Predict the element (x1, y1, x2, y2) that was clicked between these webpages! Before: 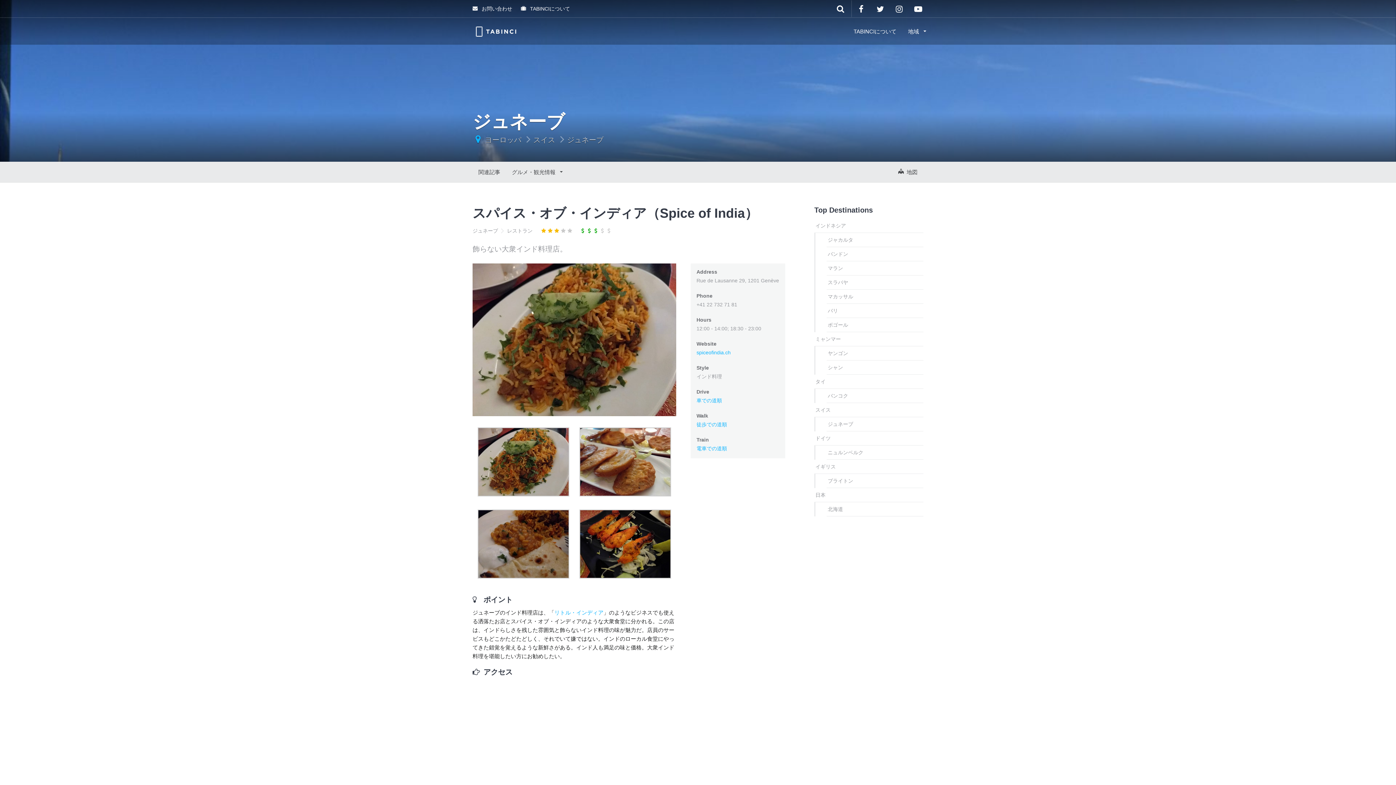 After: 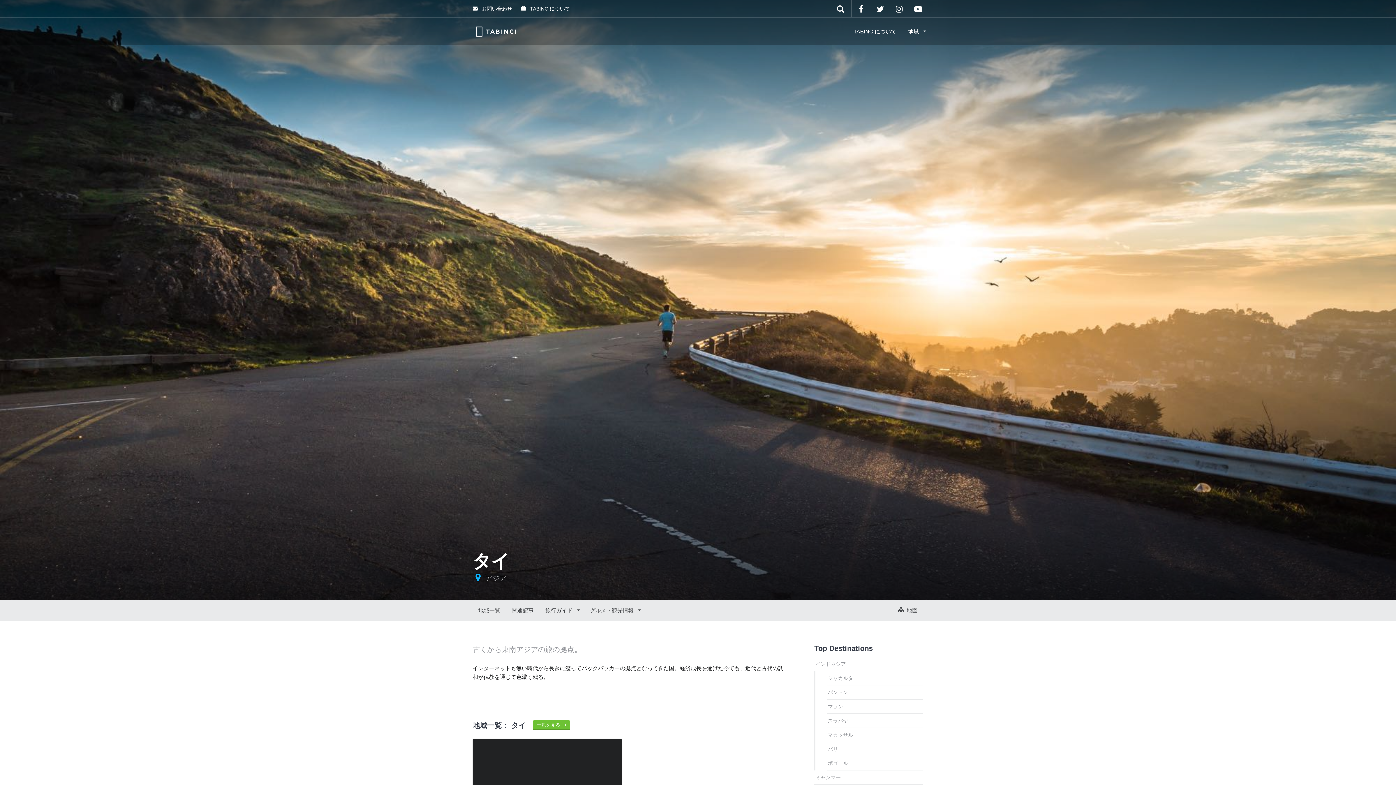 Action: bbox: (814, 374, 923, 389) label: タイ